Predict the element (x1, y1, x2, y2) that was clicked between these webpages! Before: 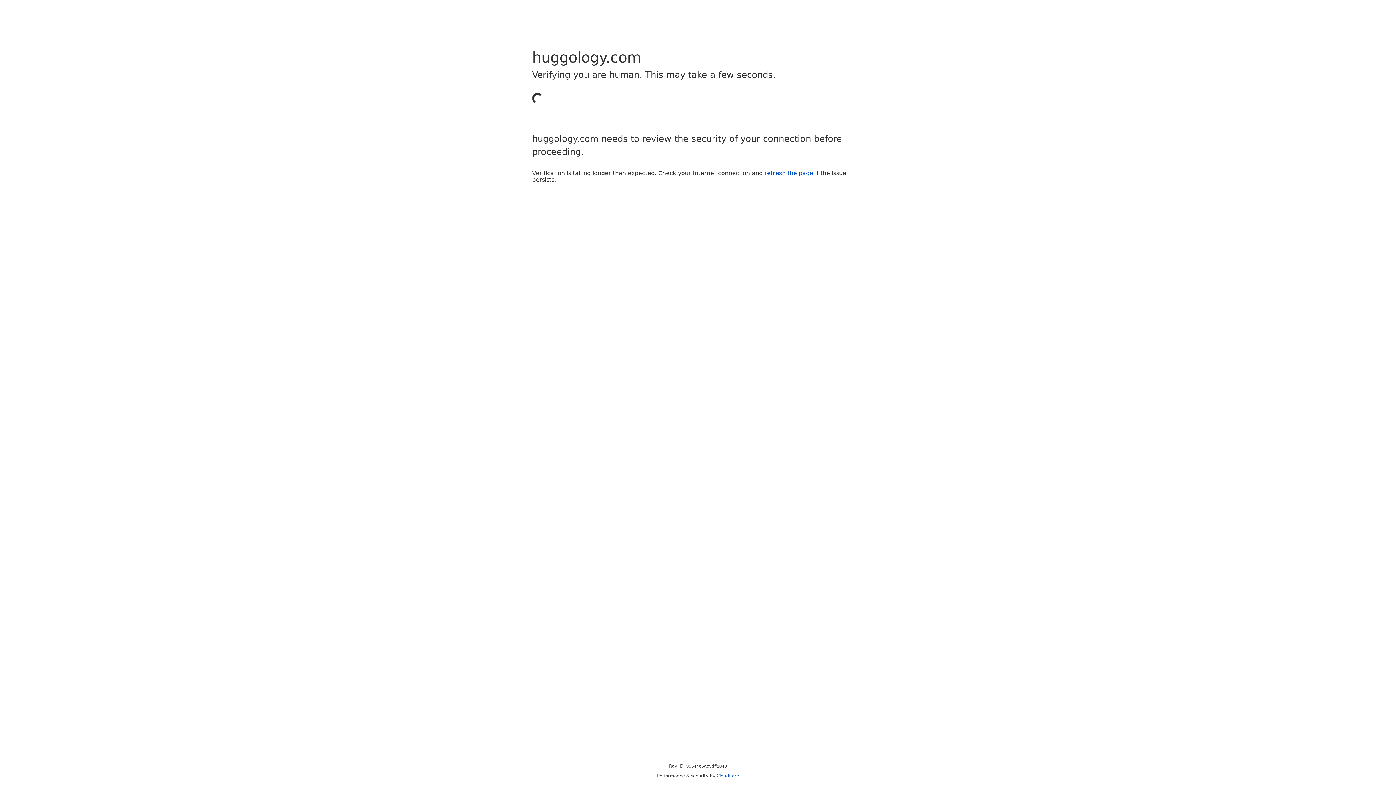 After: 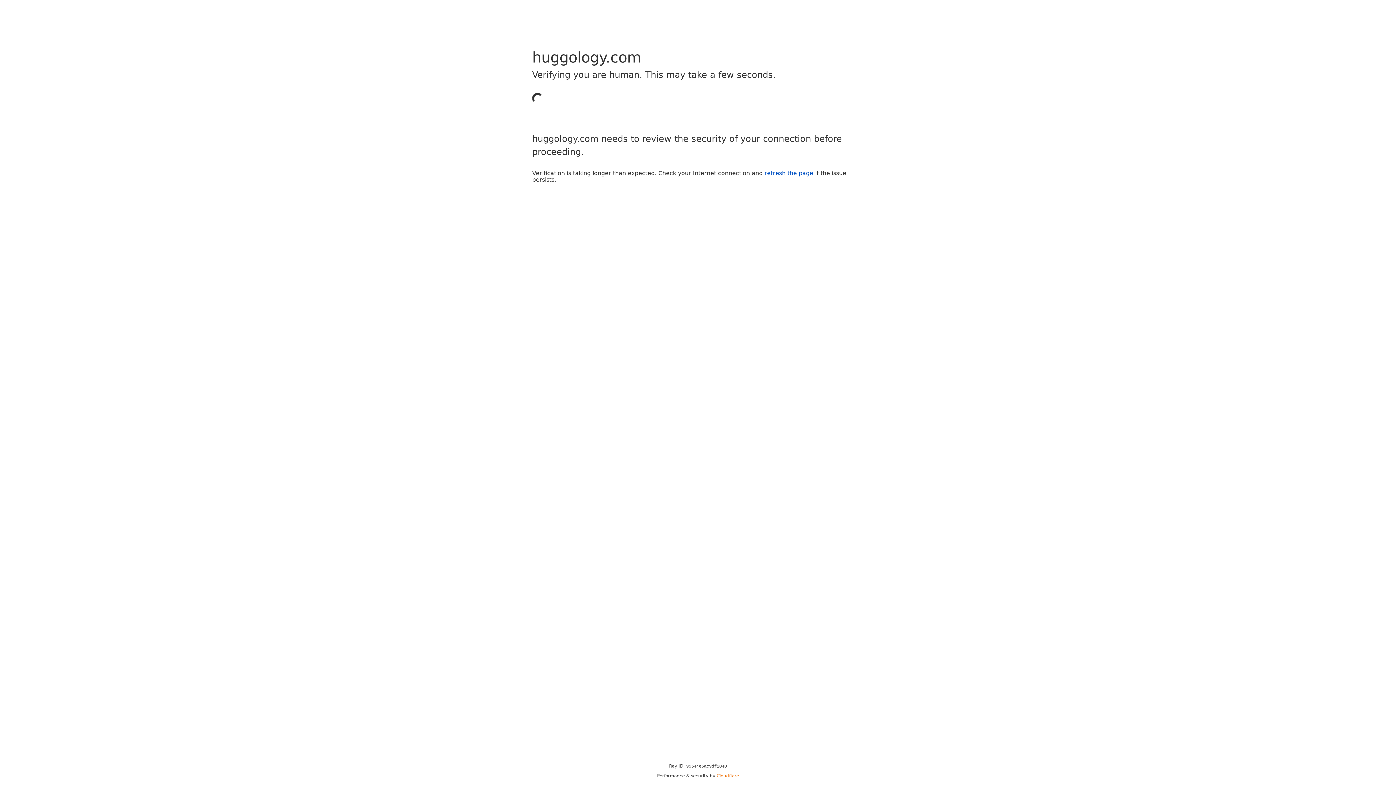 Action: bbox: (716, 773, 739, 778) label: Cloudflare